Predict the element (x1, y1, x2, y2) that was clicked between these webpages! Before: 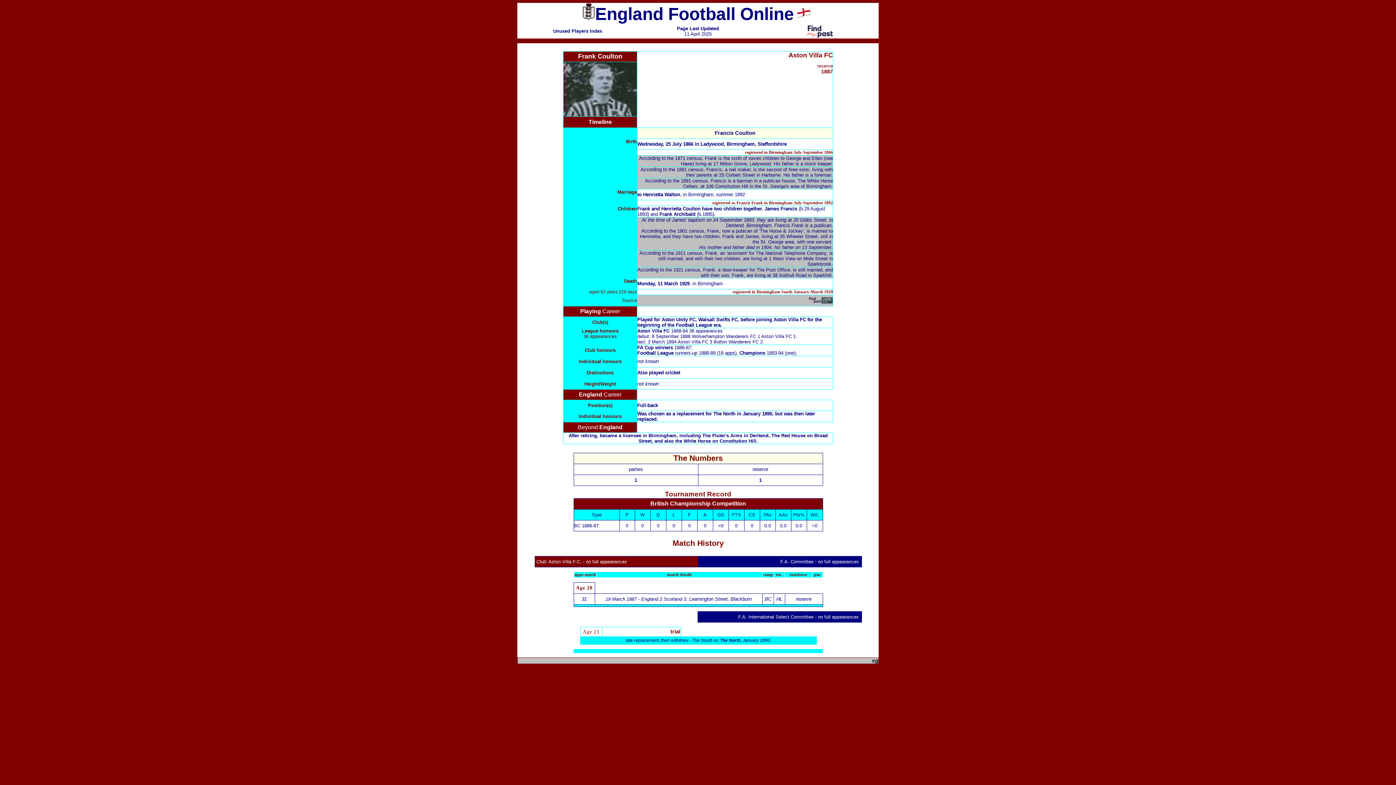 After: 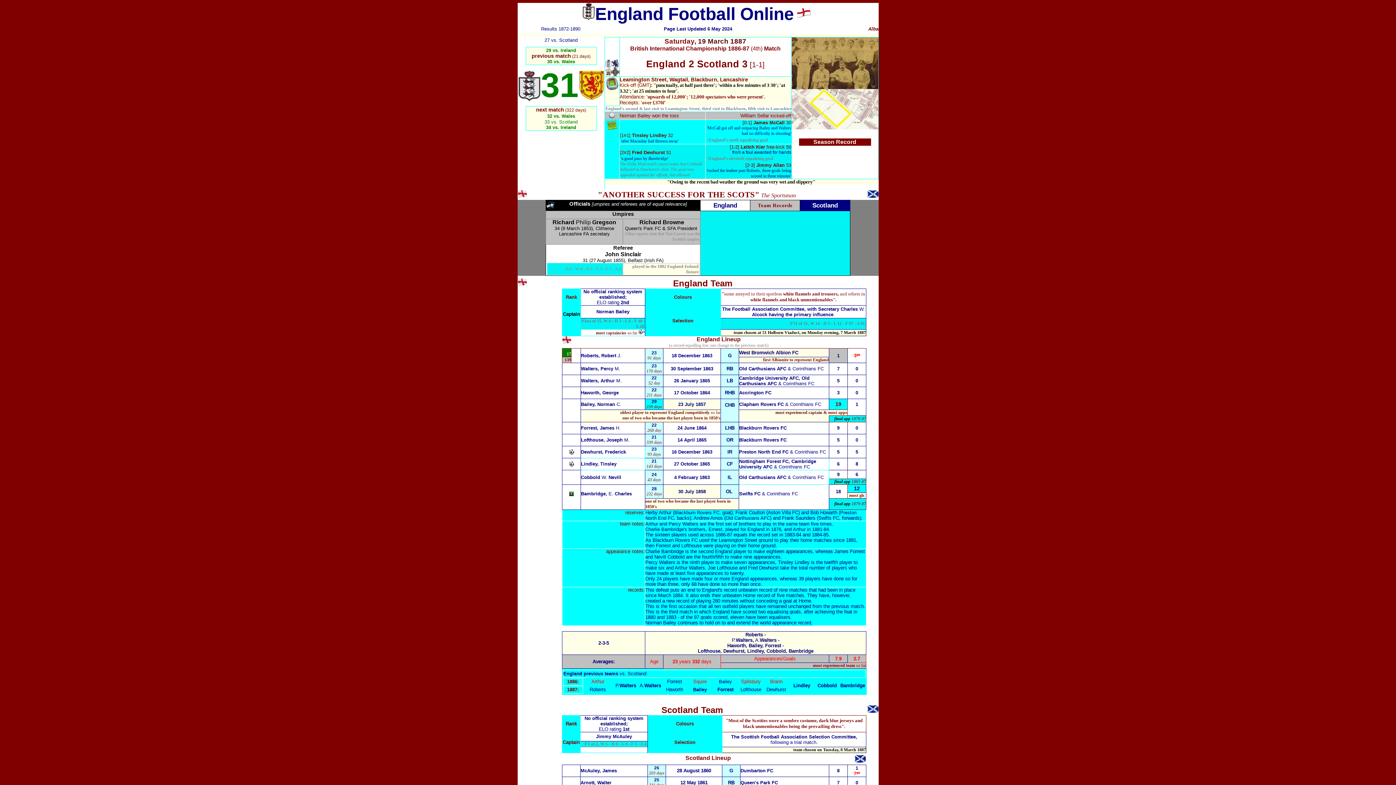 Action: bbox: (581, 596, 586, 602) label: 31